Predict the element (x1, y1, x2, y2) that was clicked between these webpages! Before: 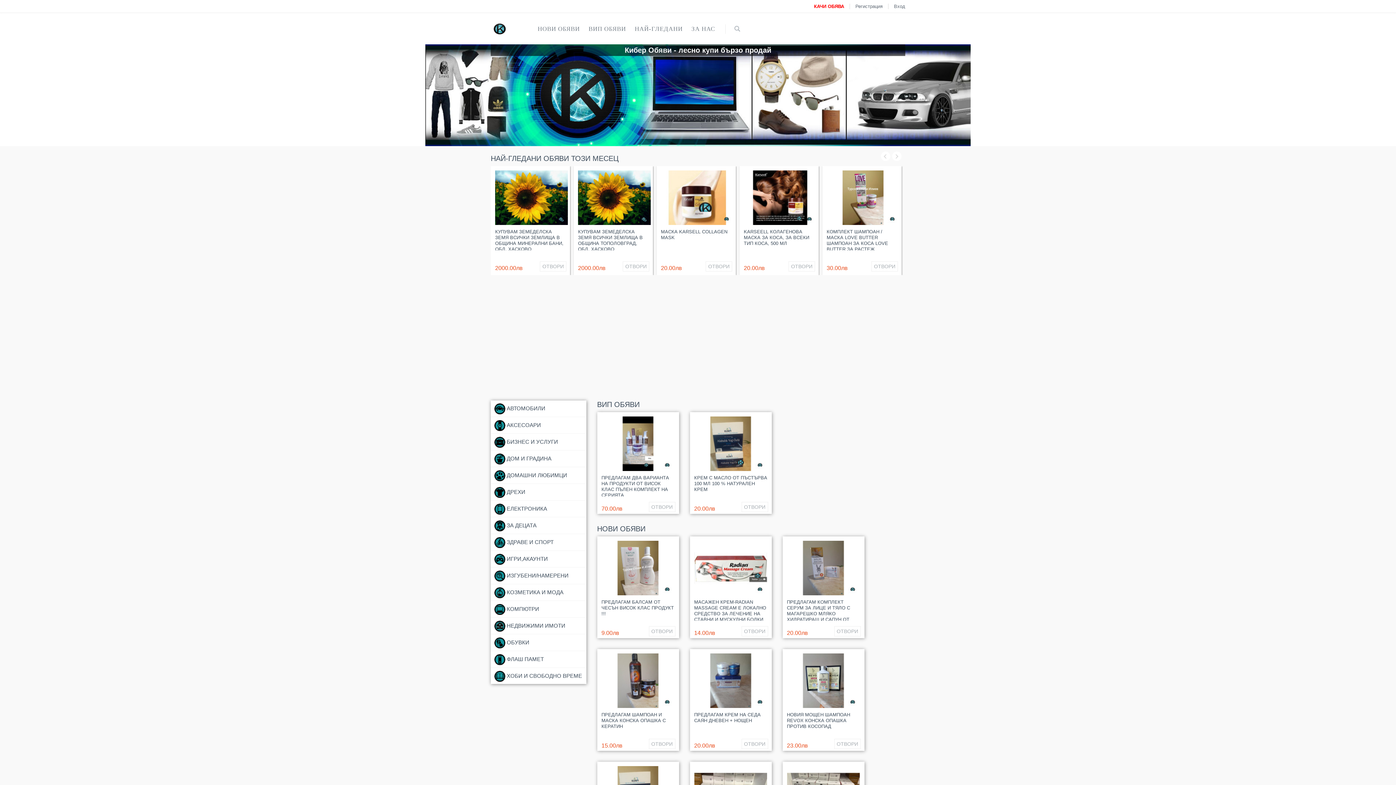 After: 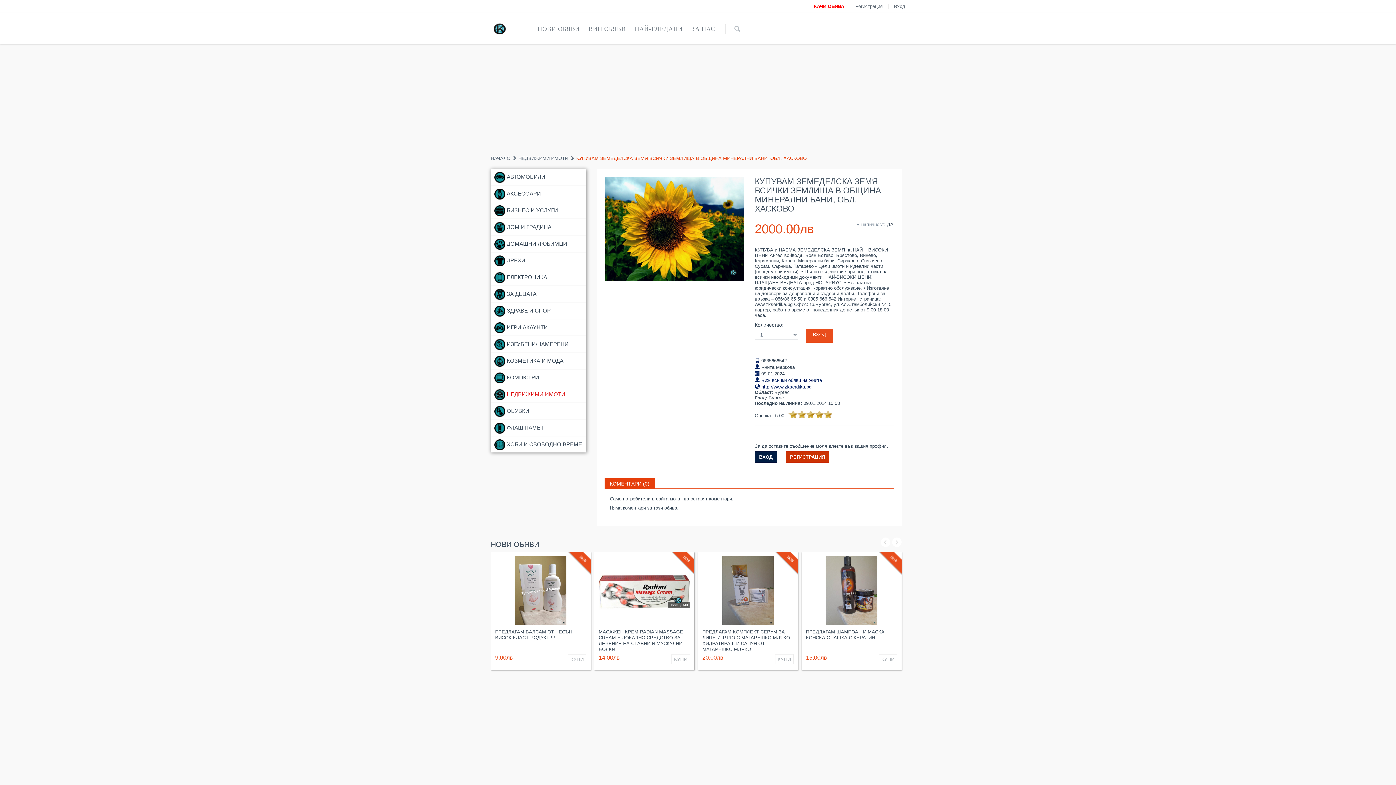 Action: label: КУПУВАМ ЗЕМЕДЕЛСКА ЗЕМЯ ВСИЧКИ ЗЕМЛИЩА В ОБЩИНА МИНЕРАЛНИ БАНИ, ОБЛ. ХАСКОВО bbox: (495, 229, 563, 252)